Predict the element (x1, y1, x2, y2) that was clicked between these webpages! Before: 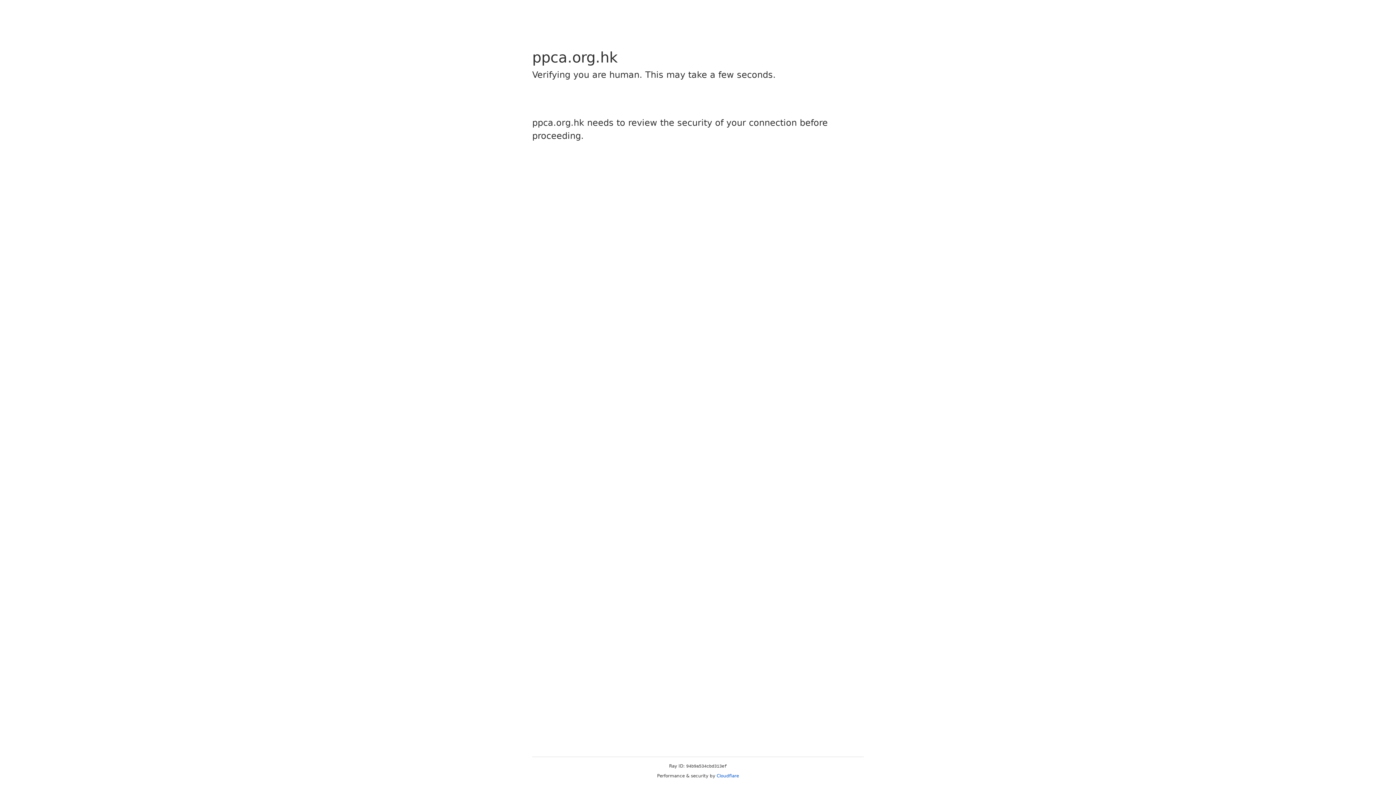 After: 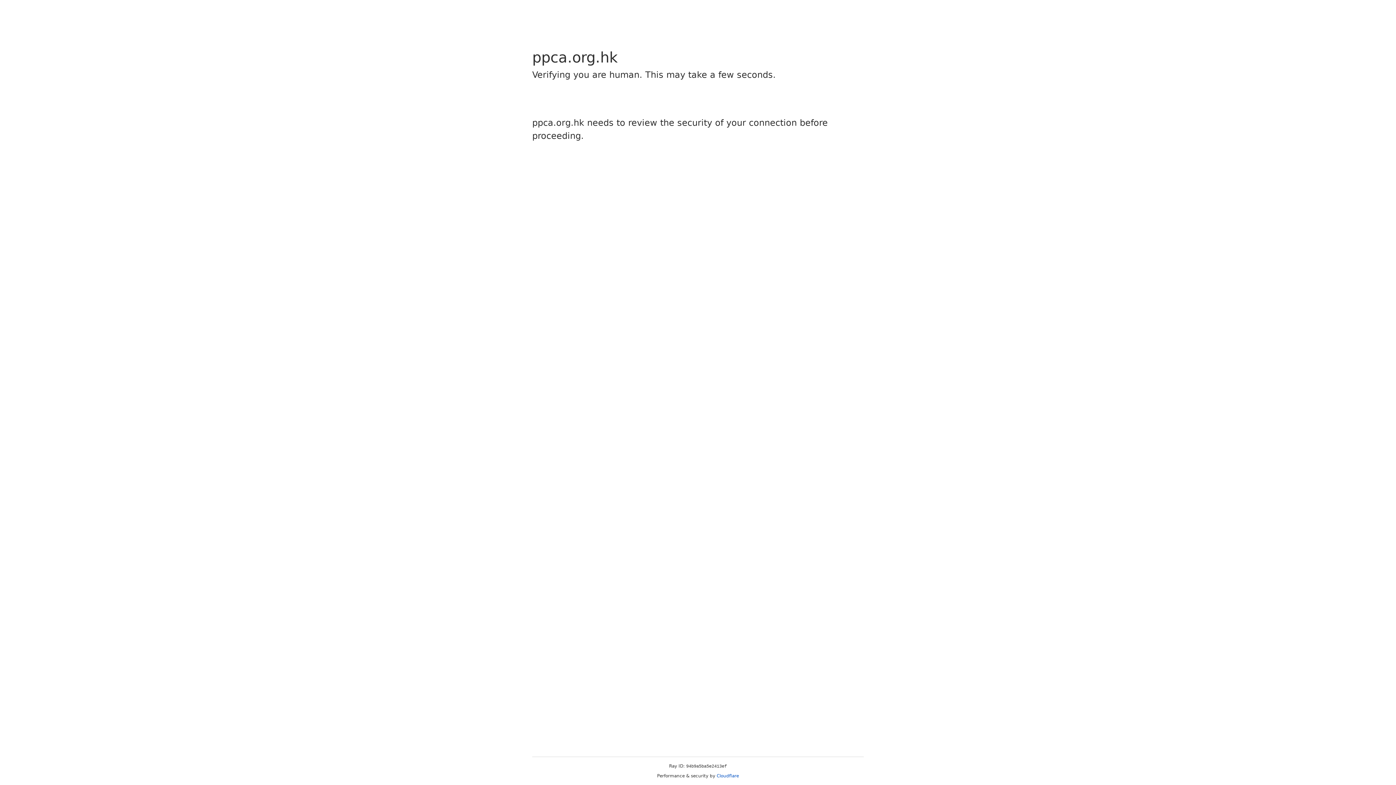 Action: bbox: (716, 773, 739, 778) label: Cloudflare